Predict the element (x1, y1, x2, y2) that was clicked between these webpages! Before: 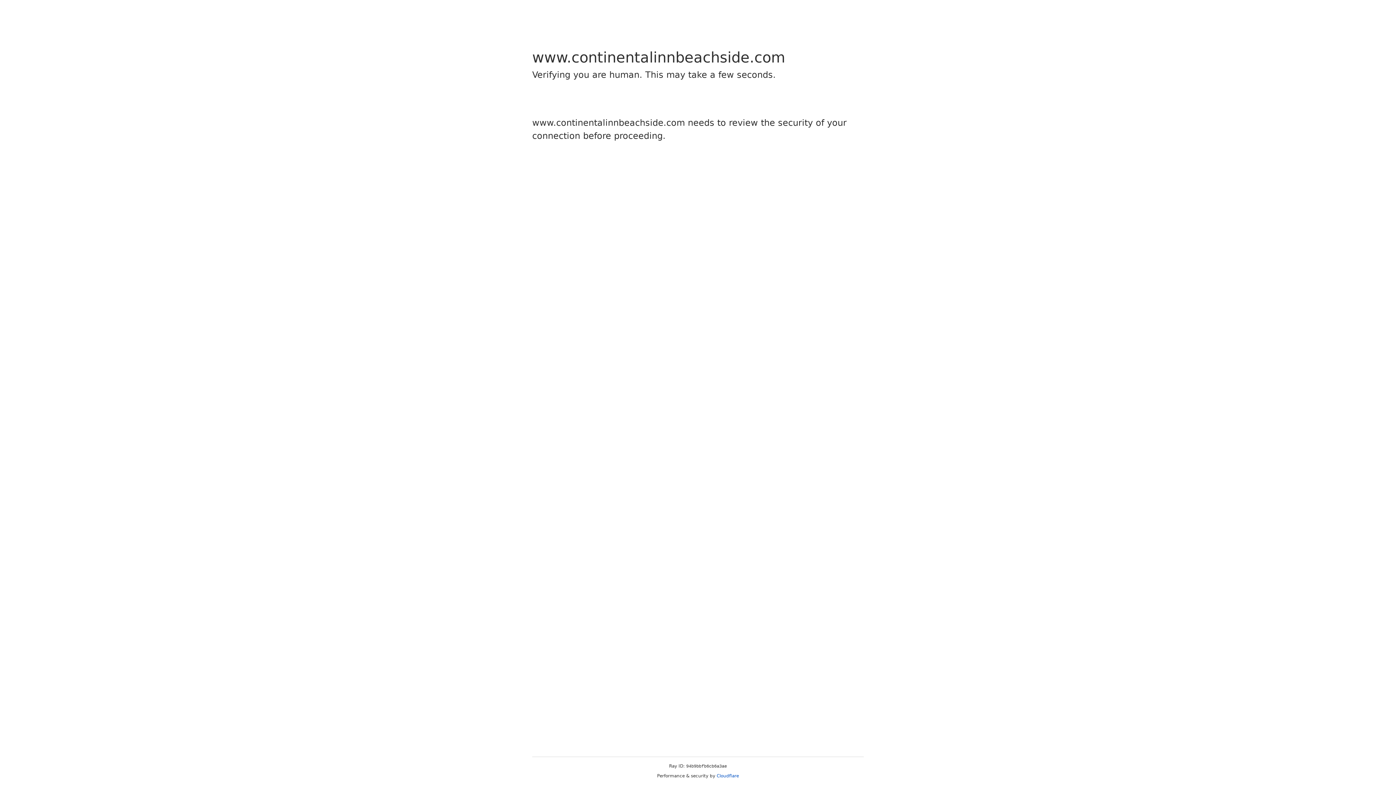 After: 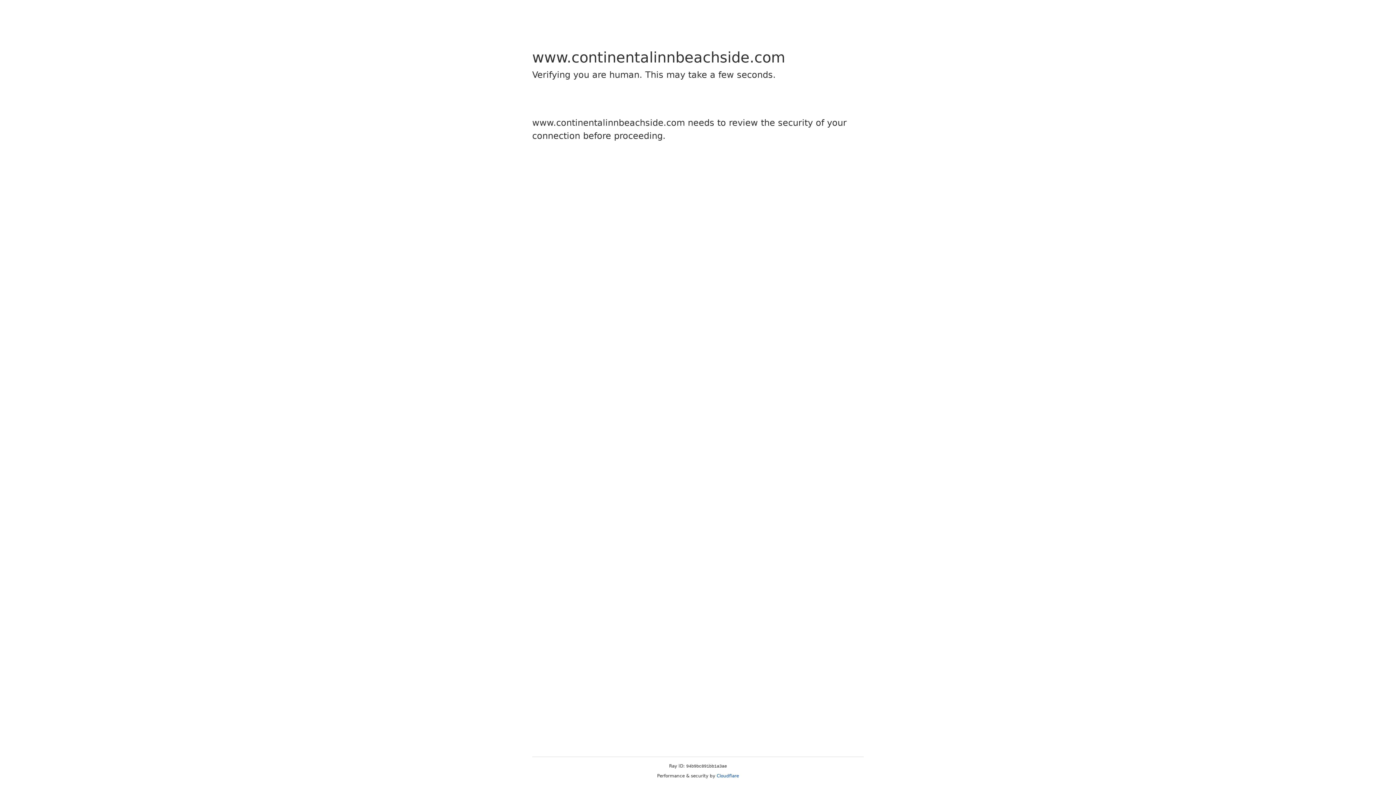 Action: bbox: (716, 773, 739, 778) label: Cloudflare